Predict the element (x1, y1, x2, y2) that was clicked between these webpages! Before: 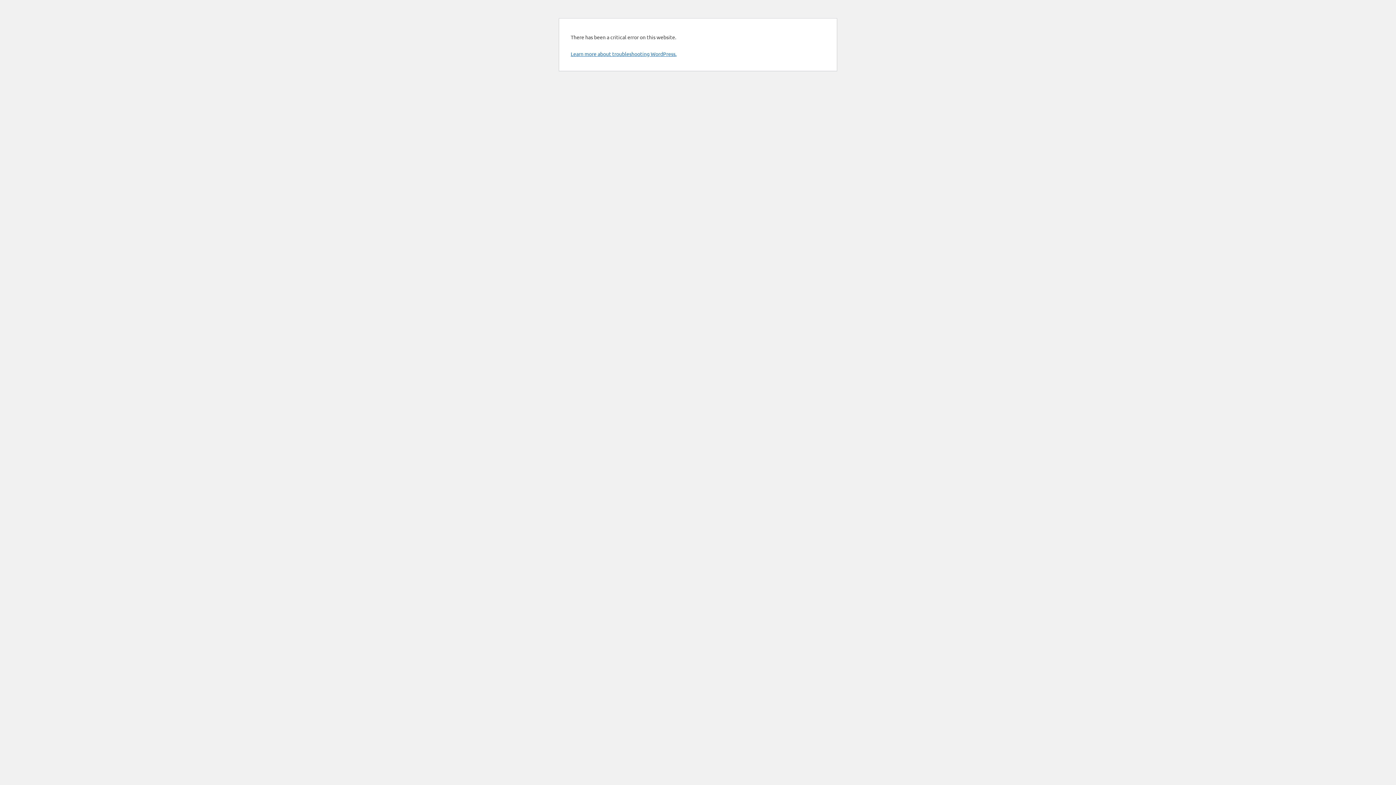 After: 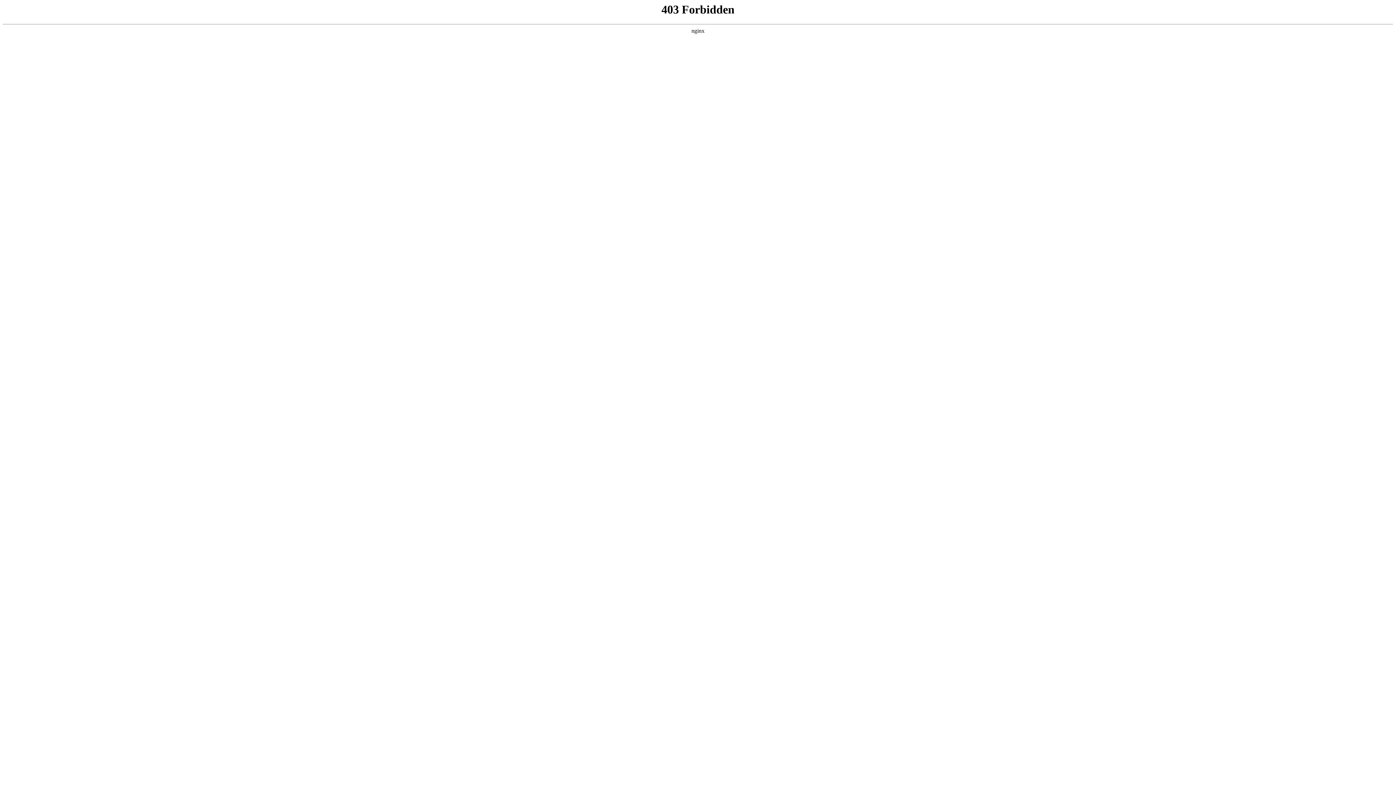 Action: label: Learn more about troubleshooting WordPress. bbox: (570, 50, 676, 57)